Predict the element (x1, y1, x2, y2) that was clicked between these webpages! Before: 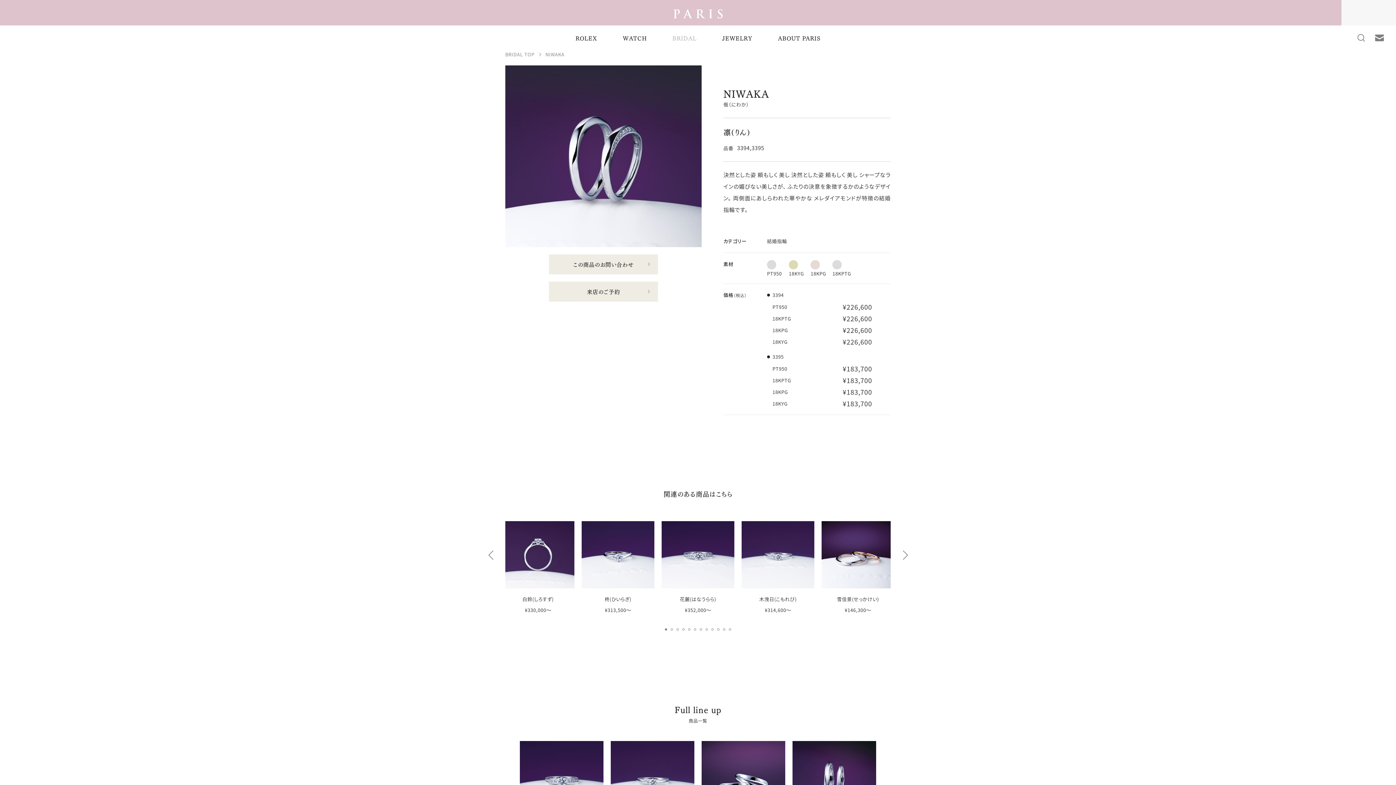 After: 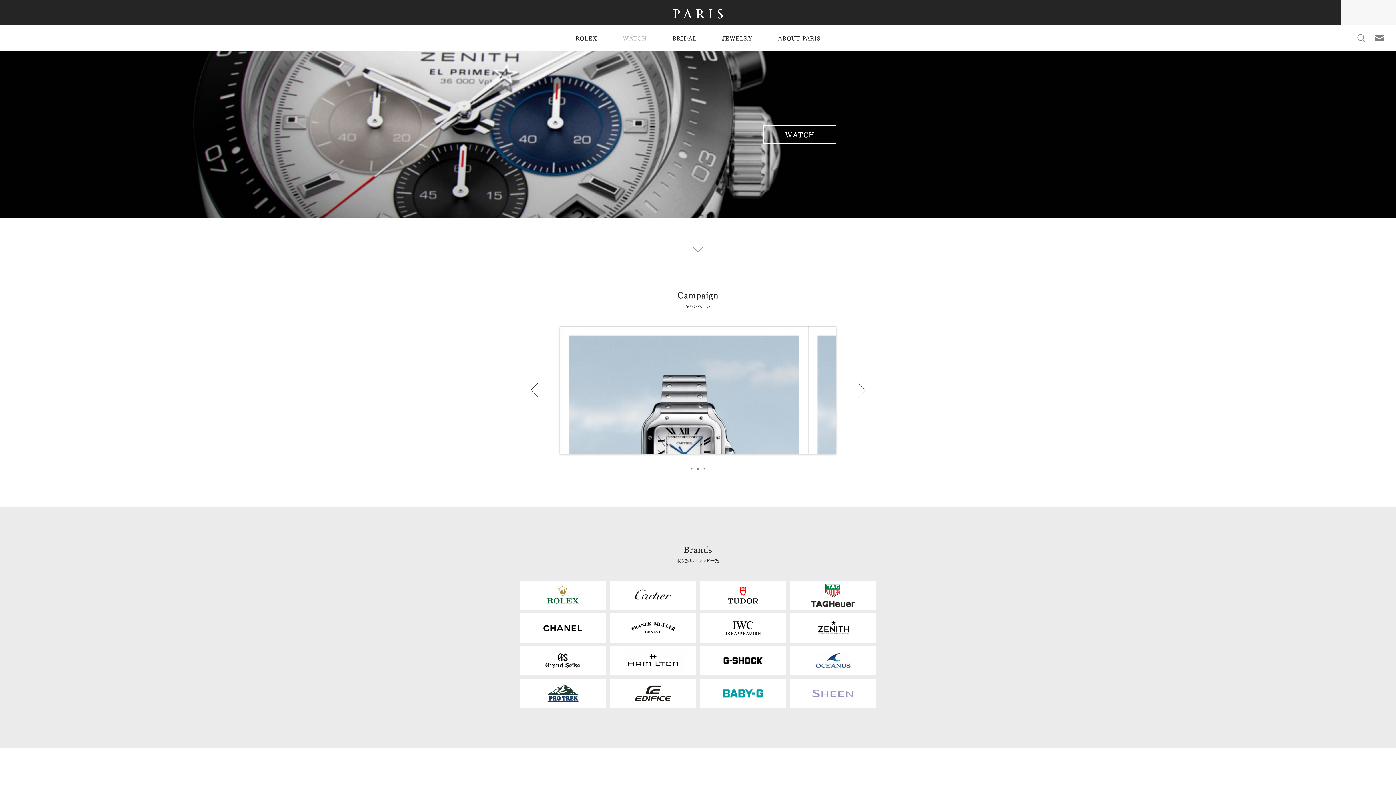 Action: label: WATCH bbox: (610, 25, 659, 50)